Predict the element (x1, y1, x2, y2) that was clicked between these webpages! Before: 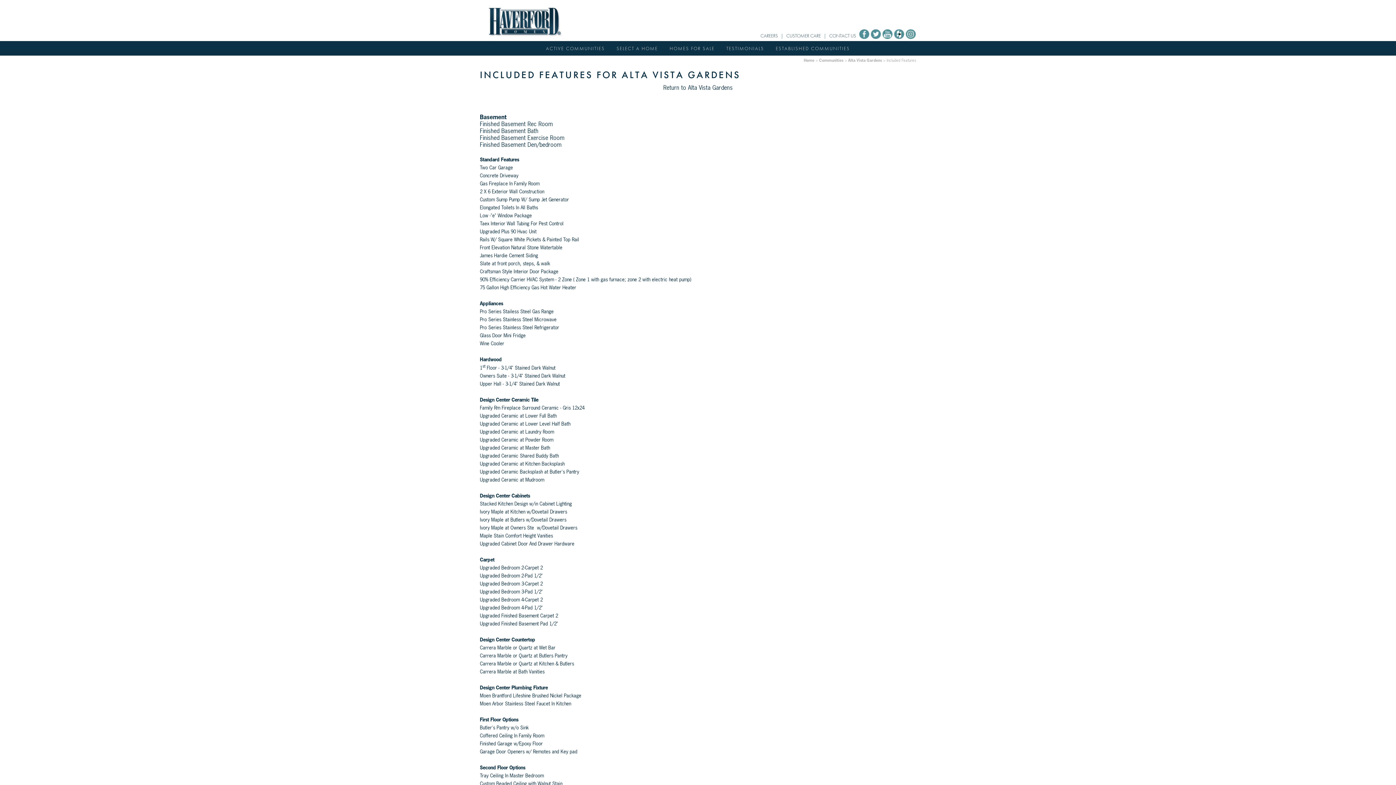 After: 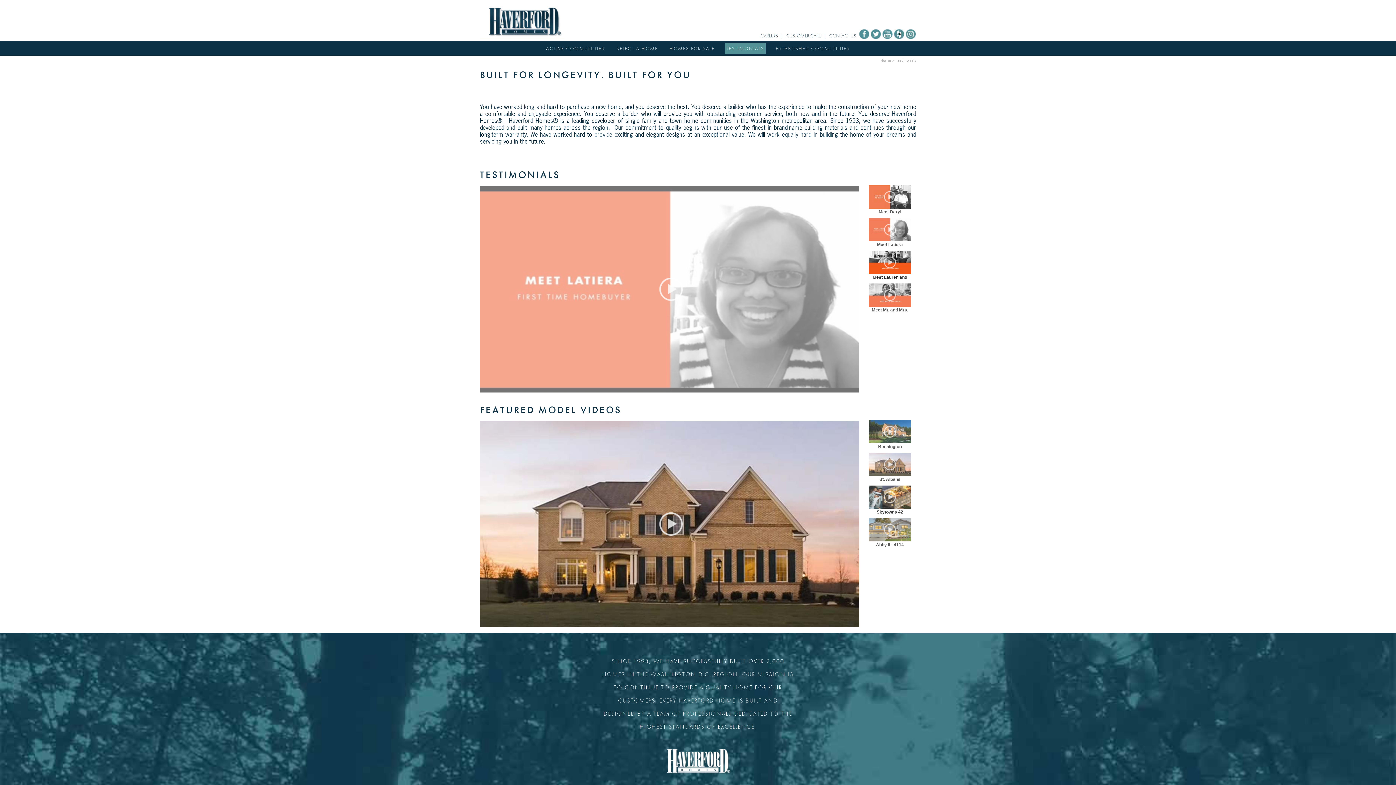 Action: label: TESTIMONIALS bbox: (725, 42, 765, 54)